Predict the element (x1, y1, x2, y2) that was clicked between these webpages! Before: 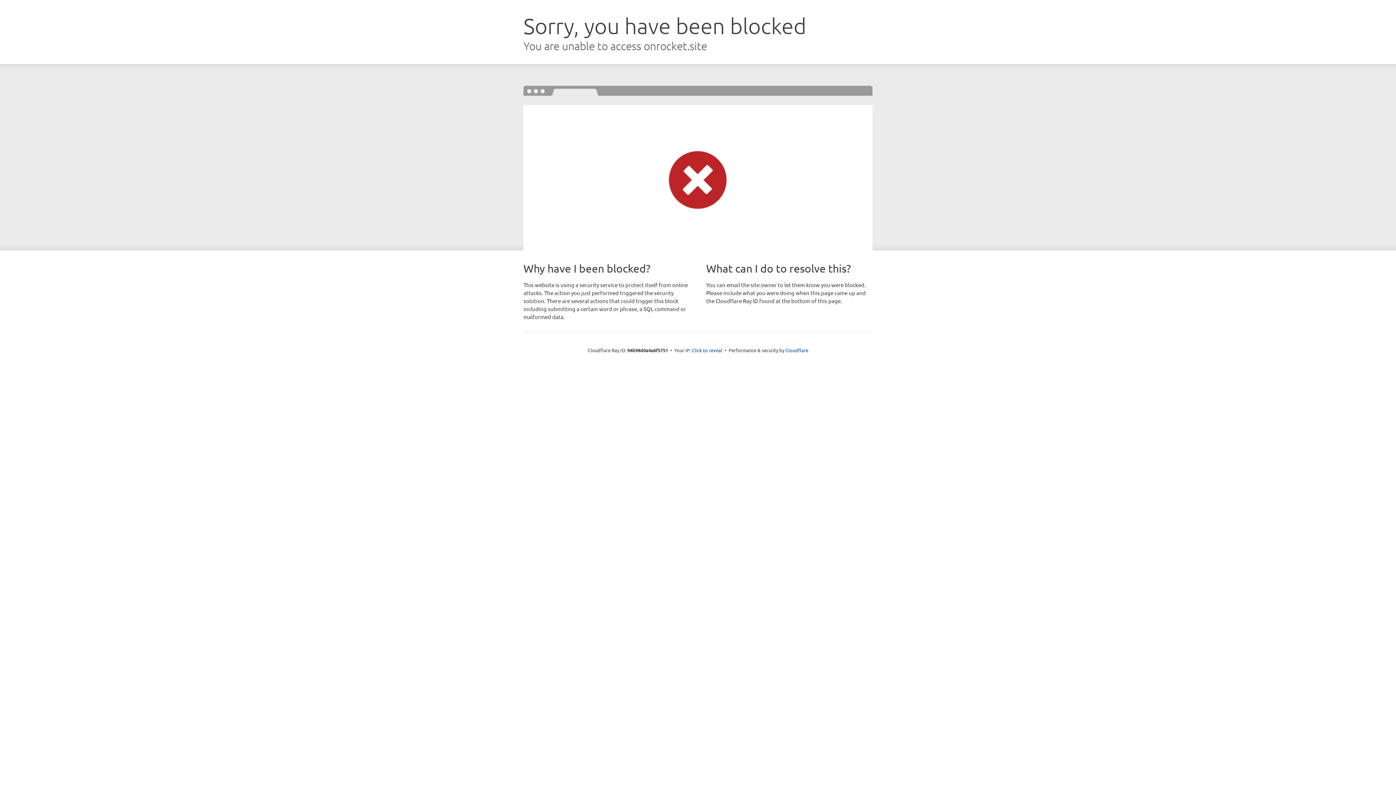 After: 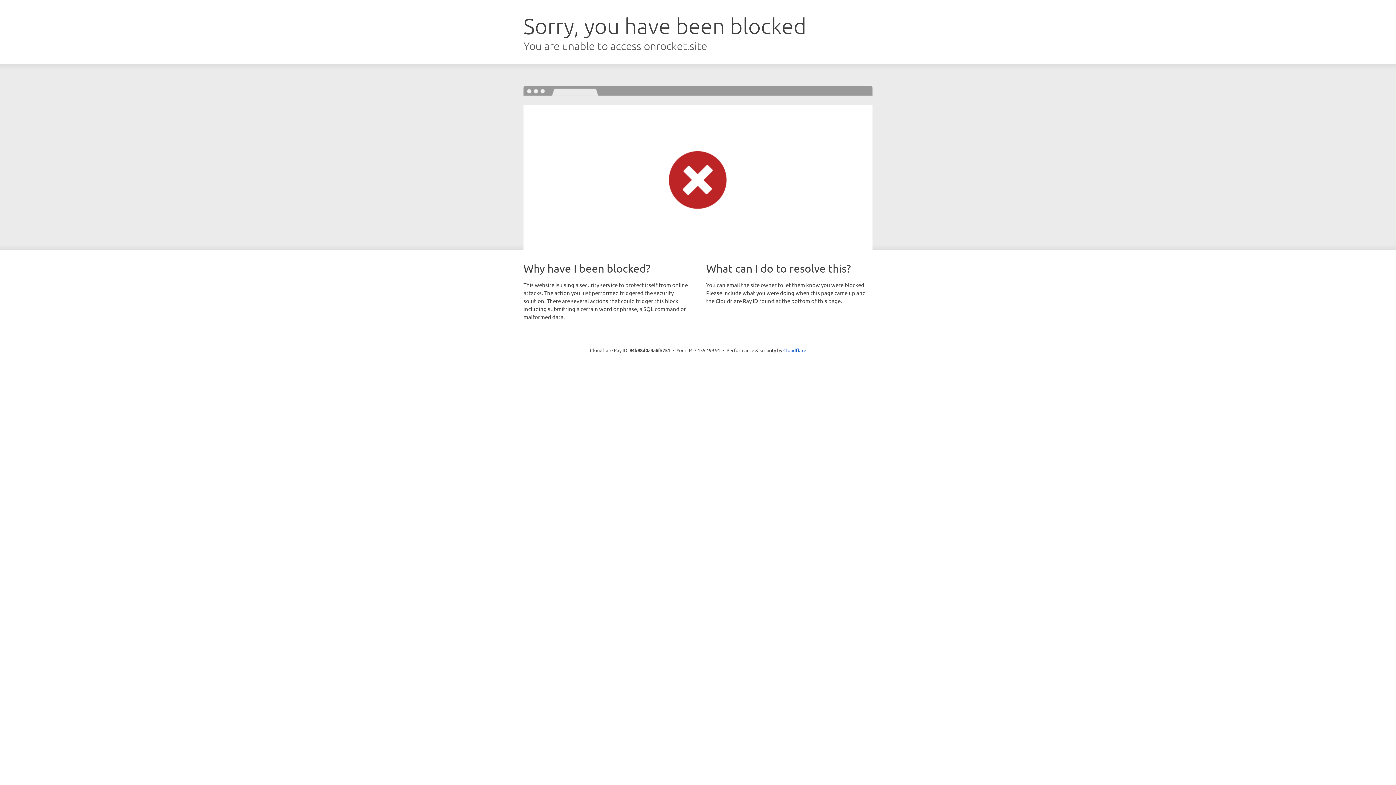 Action: bbox: (692, 346, 722, 353) label: Click to reveal